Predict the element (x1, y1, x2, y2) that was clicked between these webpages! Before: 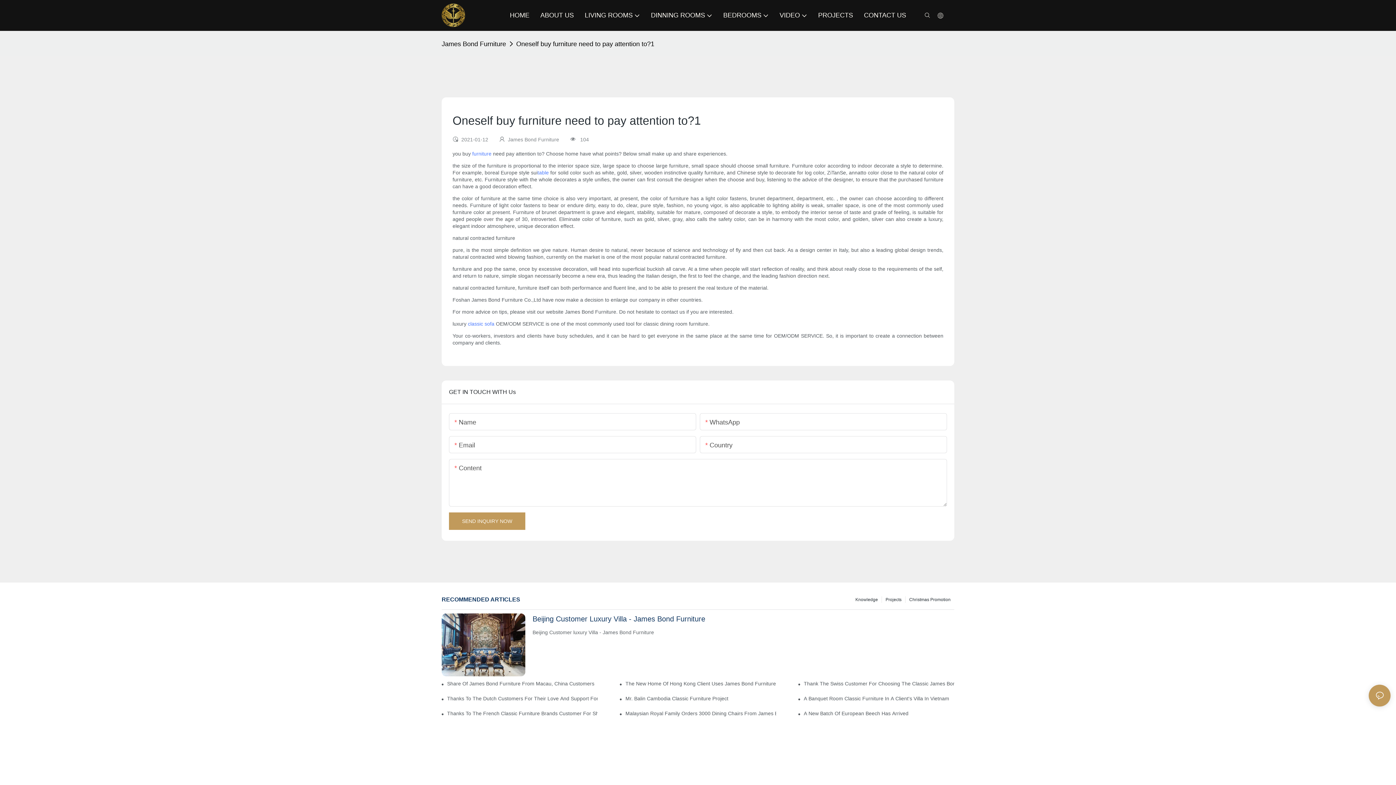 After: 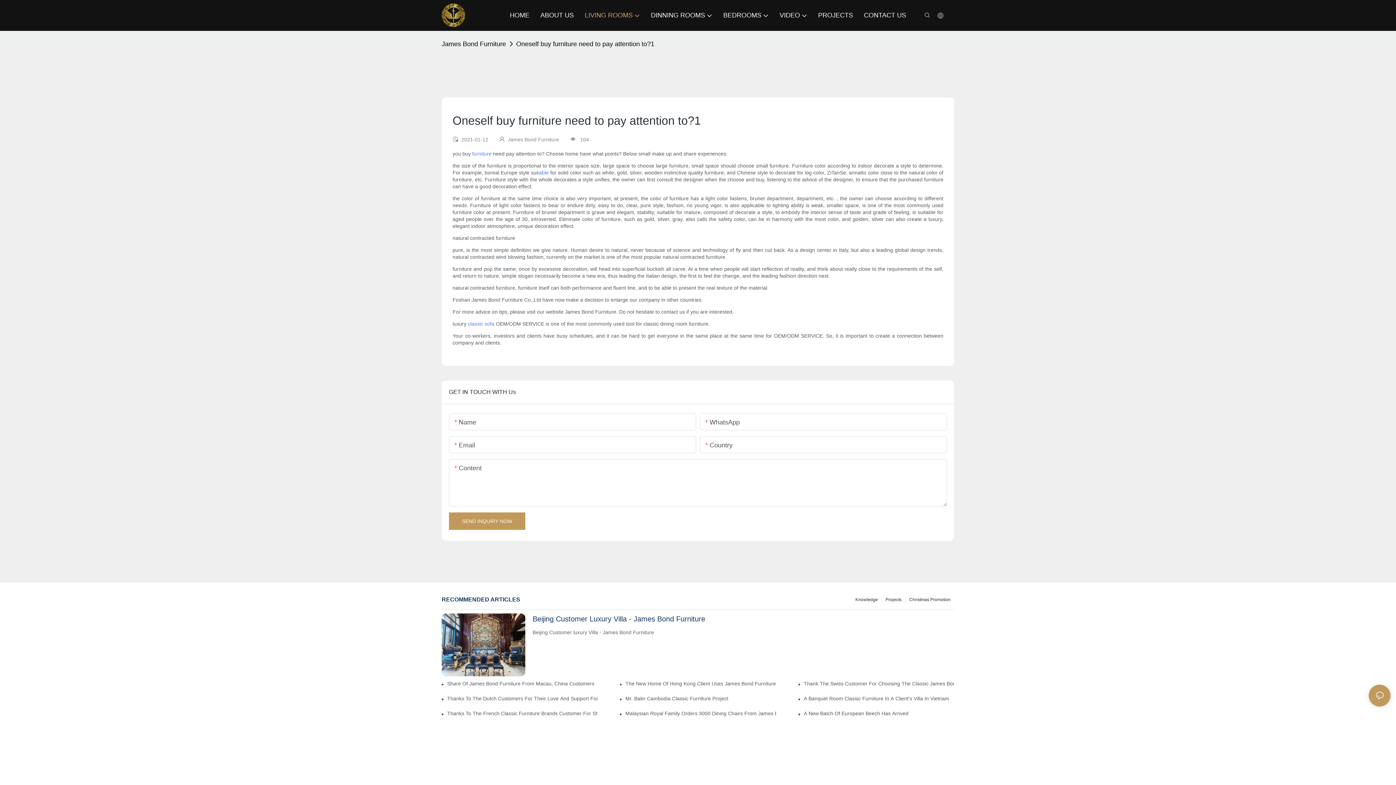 Action: label: LIVING ROOMS bbox: (584, 10, 640, 20)